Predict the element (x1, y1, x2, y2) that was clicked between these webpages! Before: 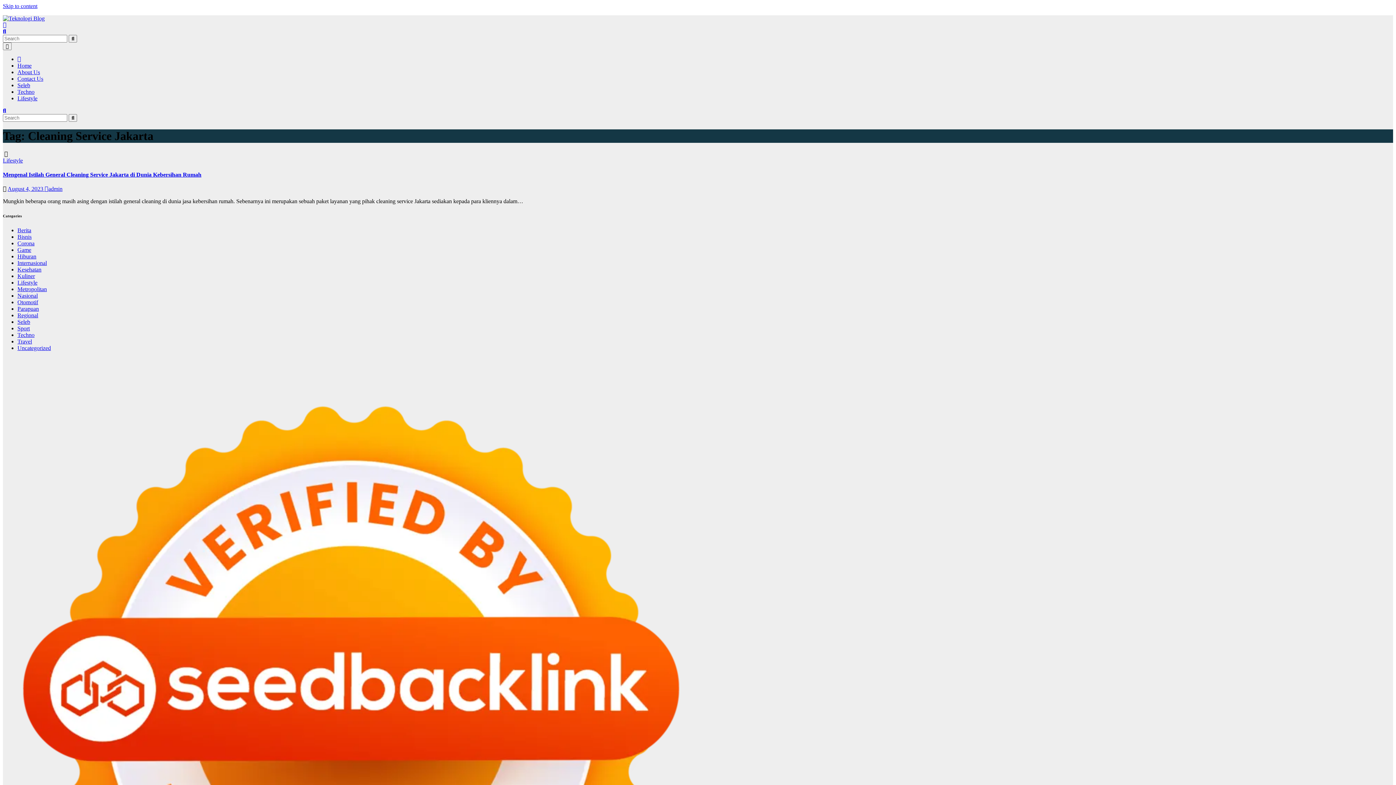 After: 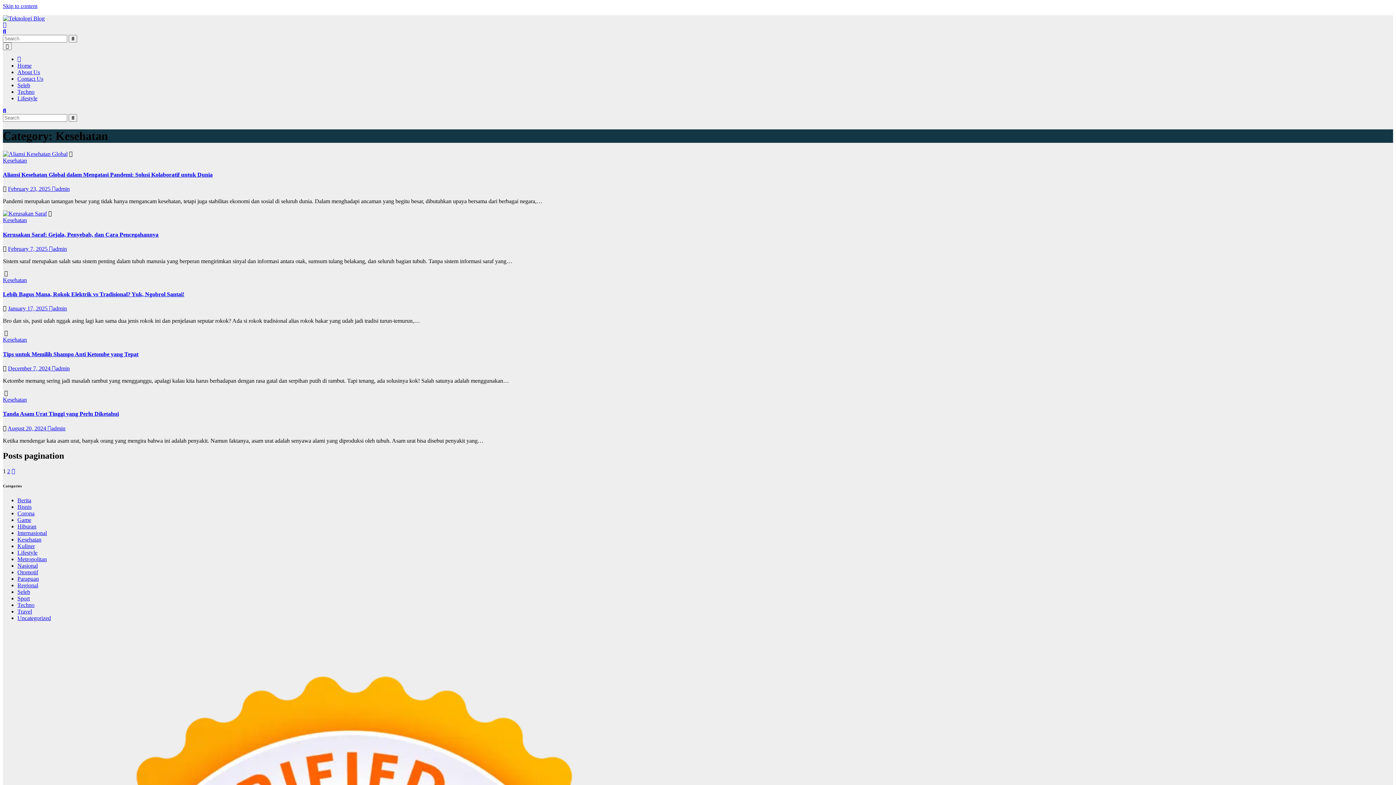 Action: label: Kesehatan bbox: (17, 266, 41, 272)